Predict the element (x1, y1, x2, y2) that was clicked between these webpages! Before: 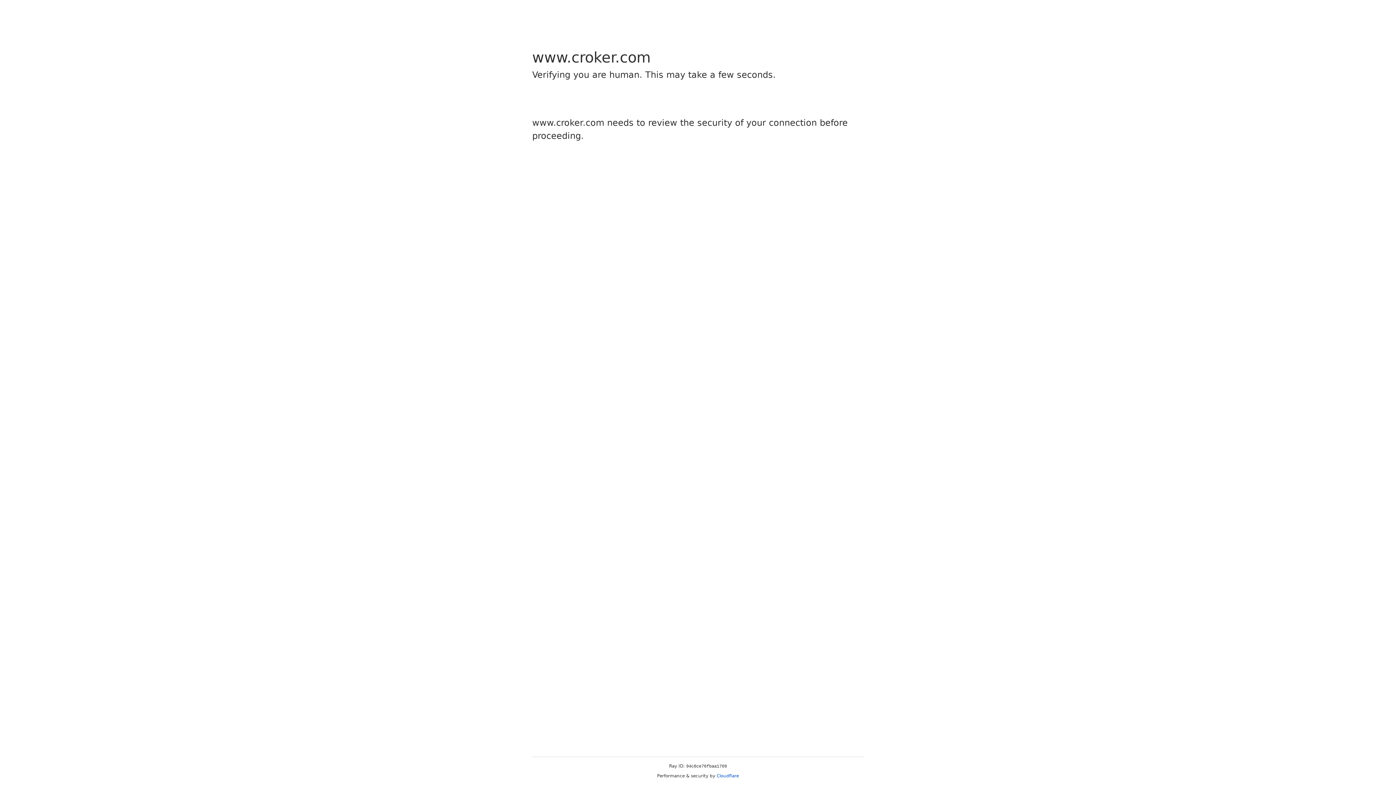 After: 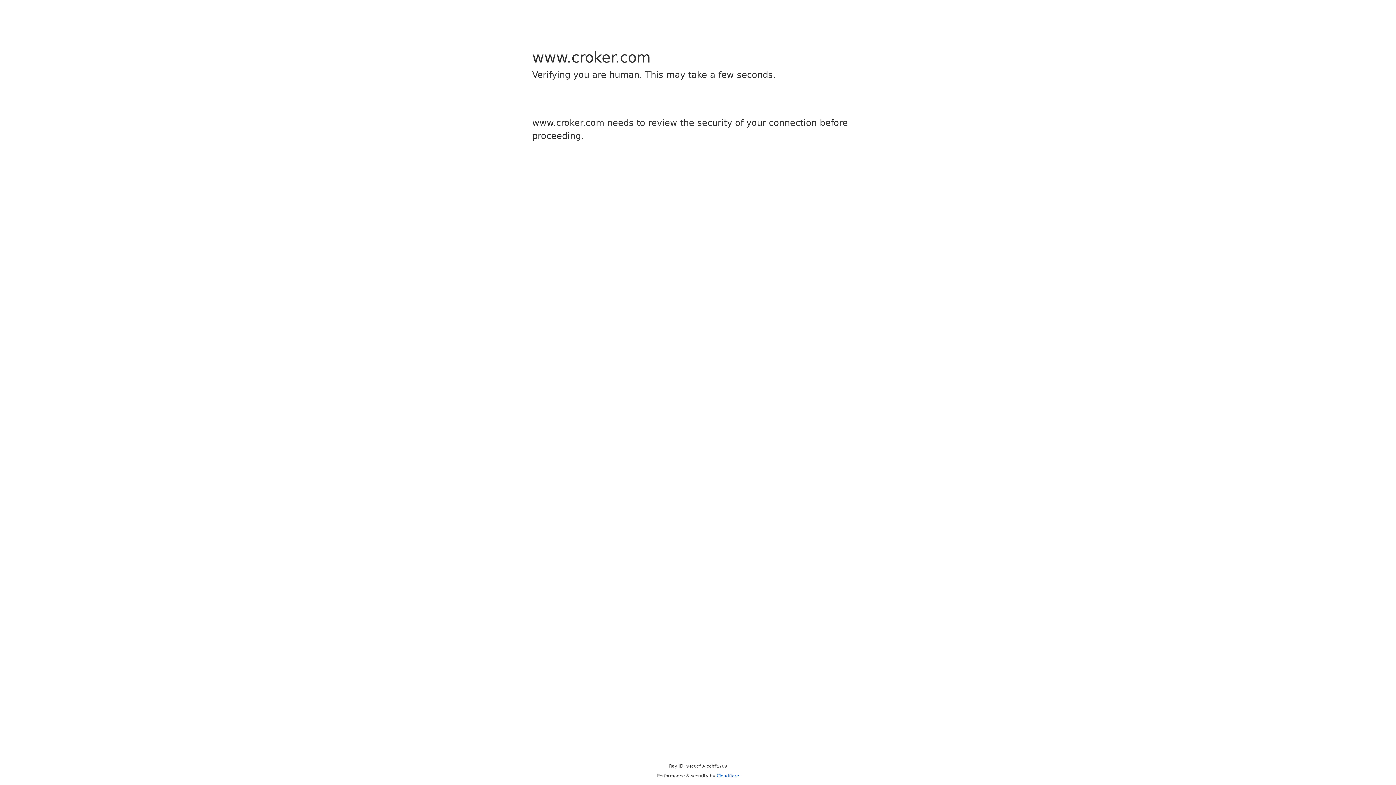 Action: bbox: (716, 773, 739, 778) label: Cloudflare